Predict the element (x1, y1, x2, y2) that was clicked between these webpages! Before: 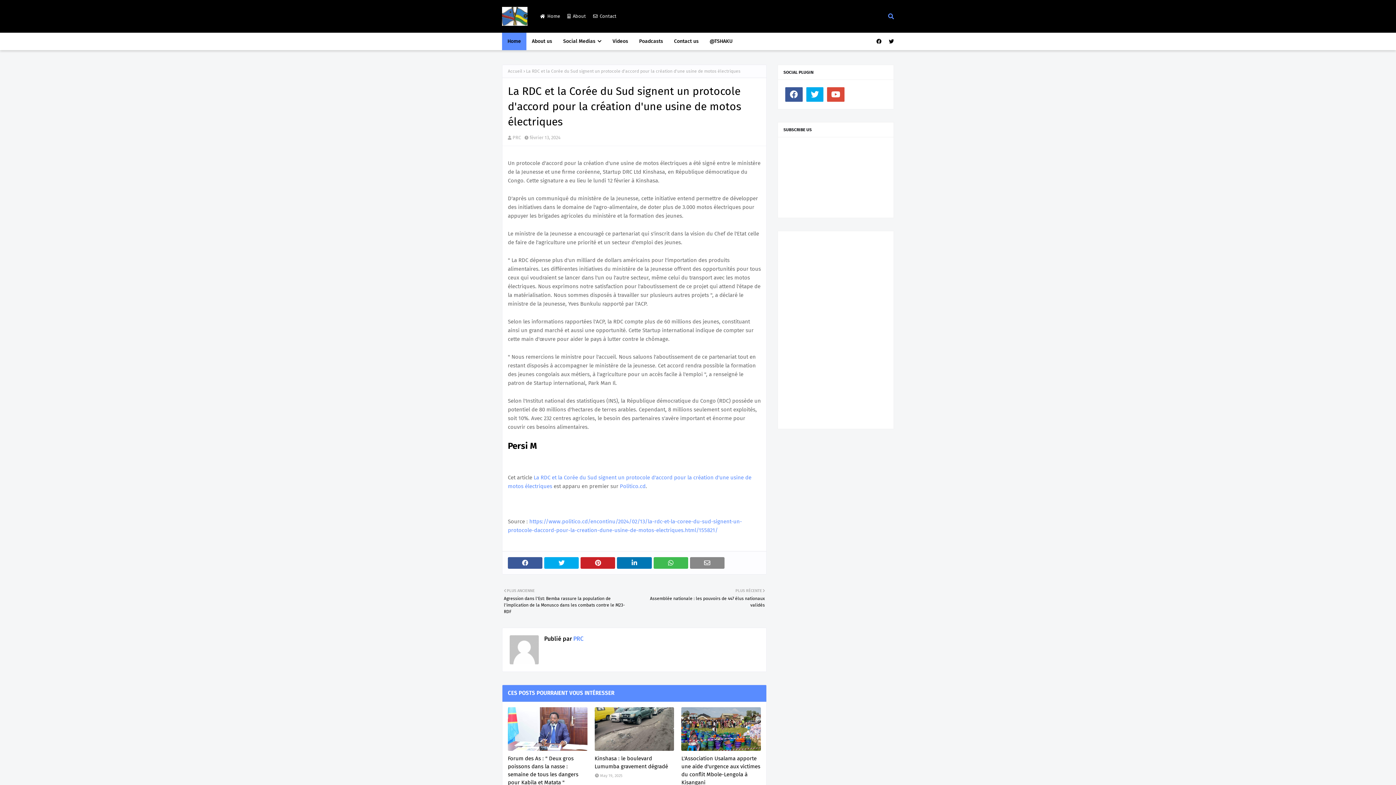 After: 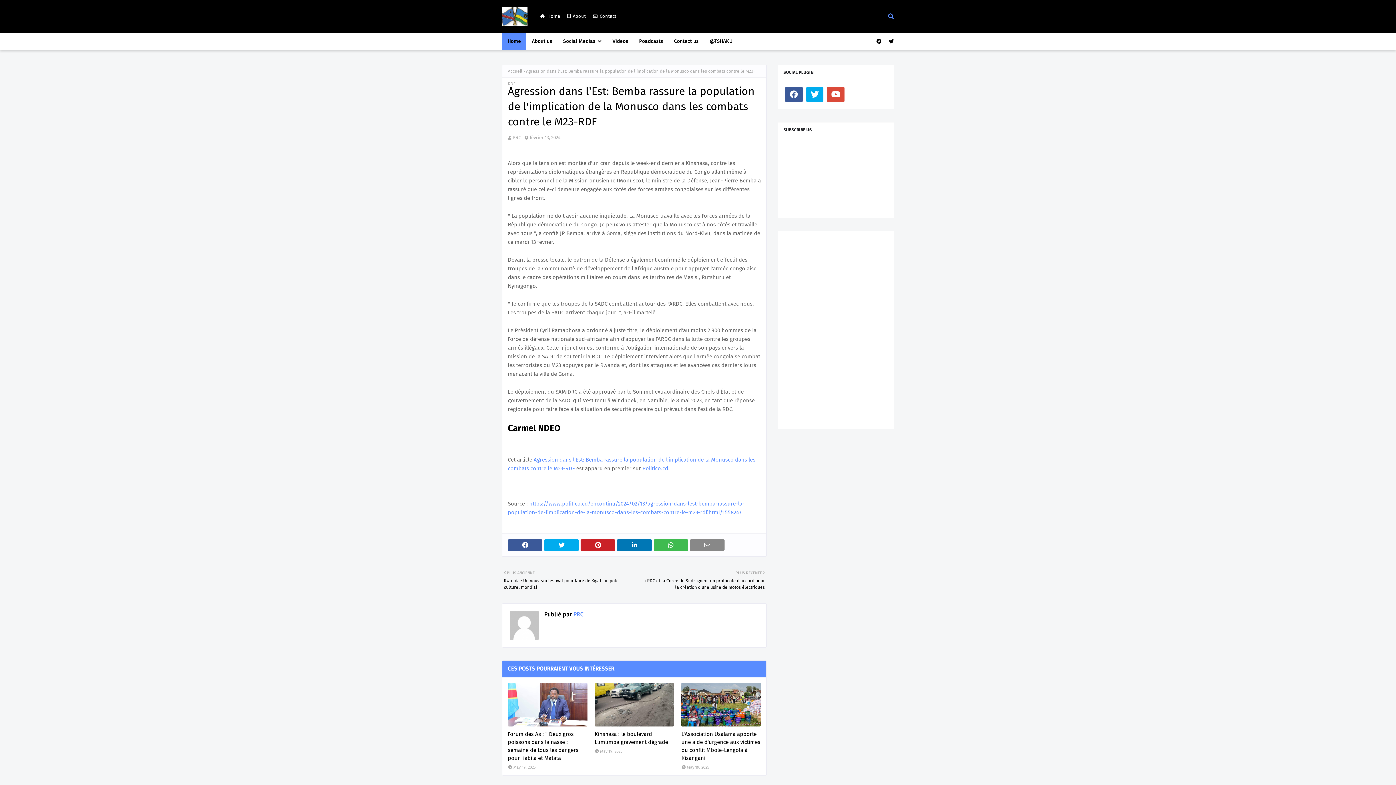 Action: label: PLUS ANCIENNE

Agression dans l'Est: Bemba rassure la population de l'implication de la Monusco dans les combats contre le M23-RDF bbox: (504, 587, 630, 615)